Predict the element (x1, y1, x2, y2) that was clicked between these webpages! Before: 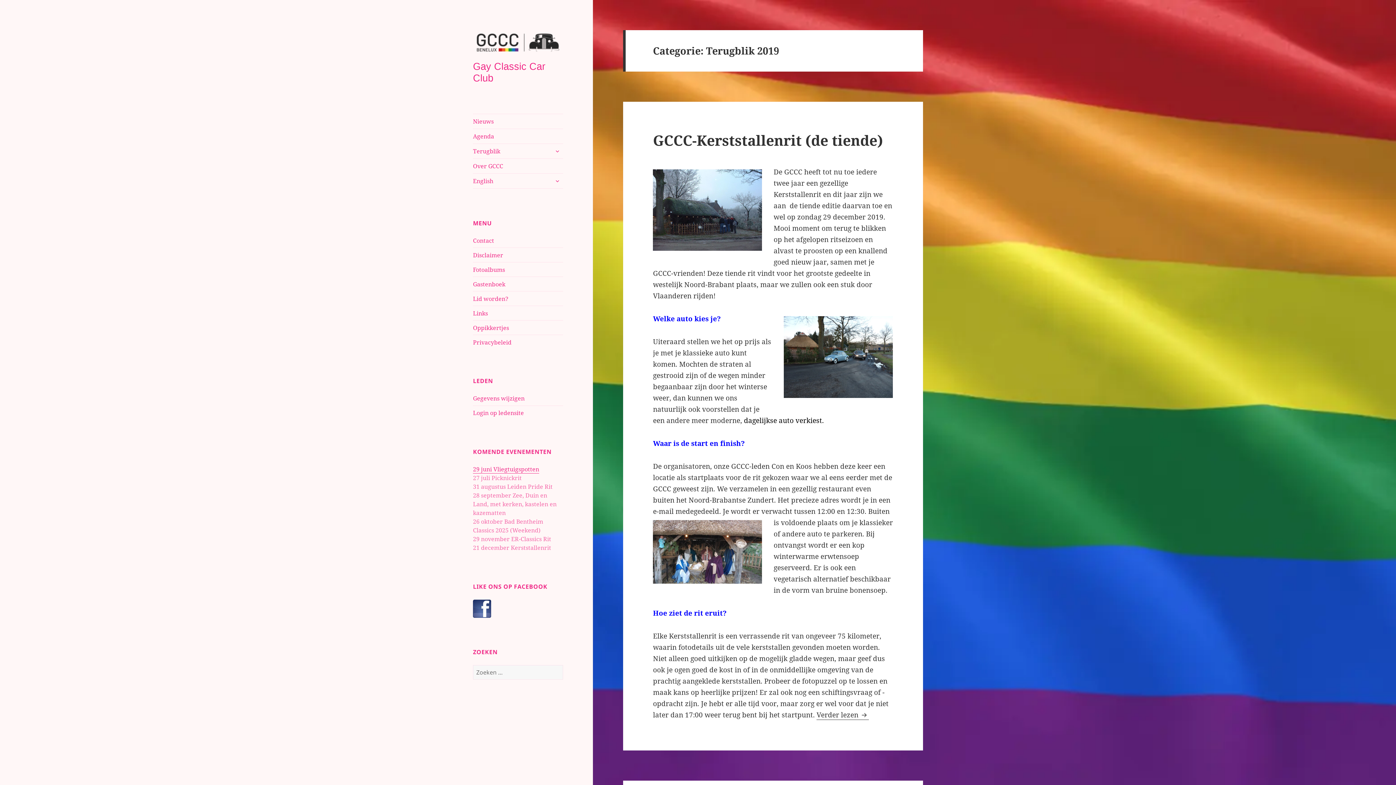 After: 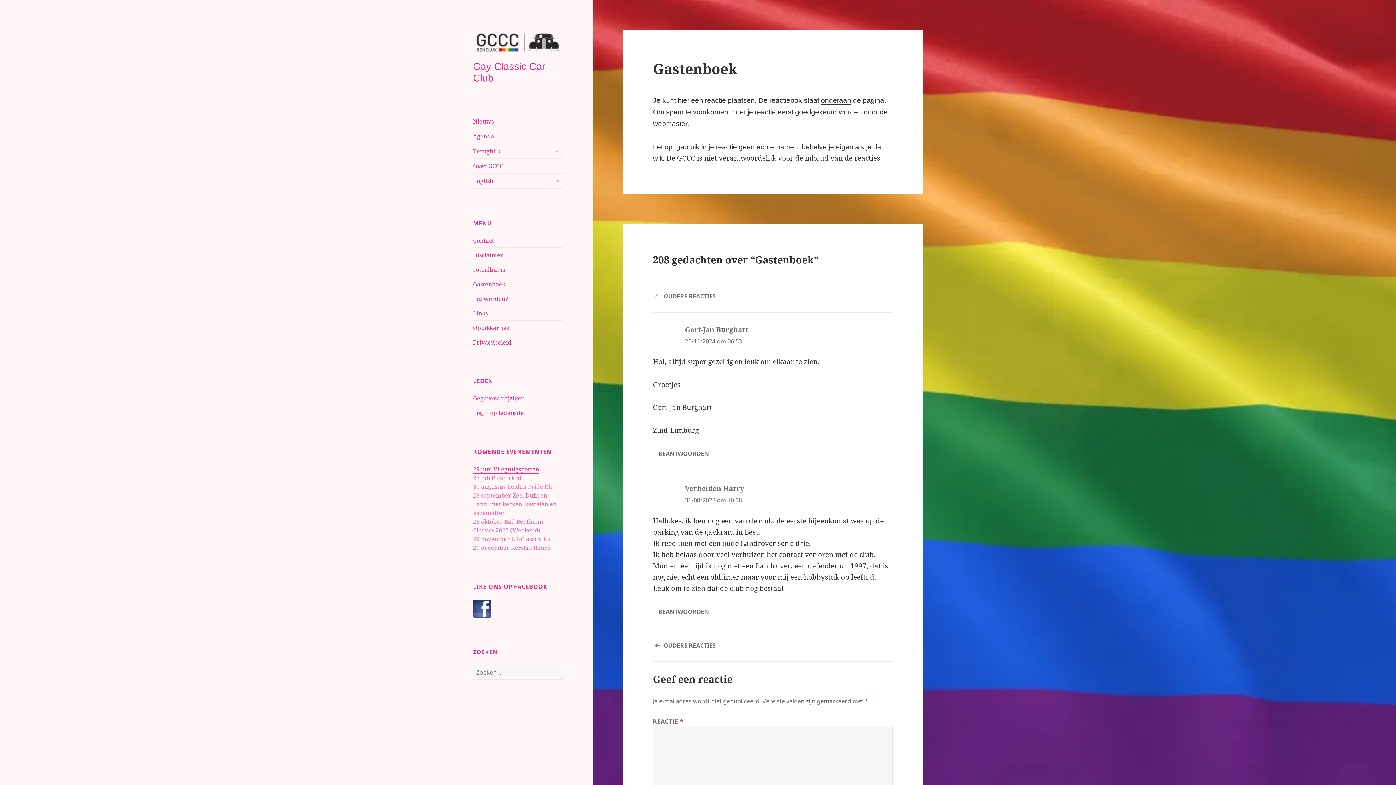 Action: label: Gastenboek bbox: (473, 280, 505, 288)